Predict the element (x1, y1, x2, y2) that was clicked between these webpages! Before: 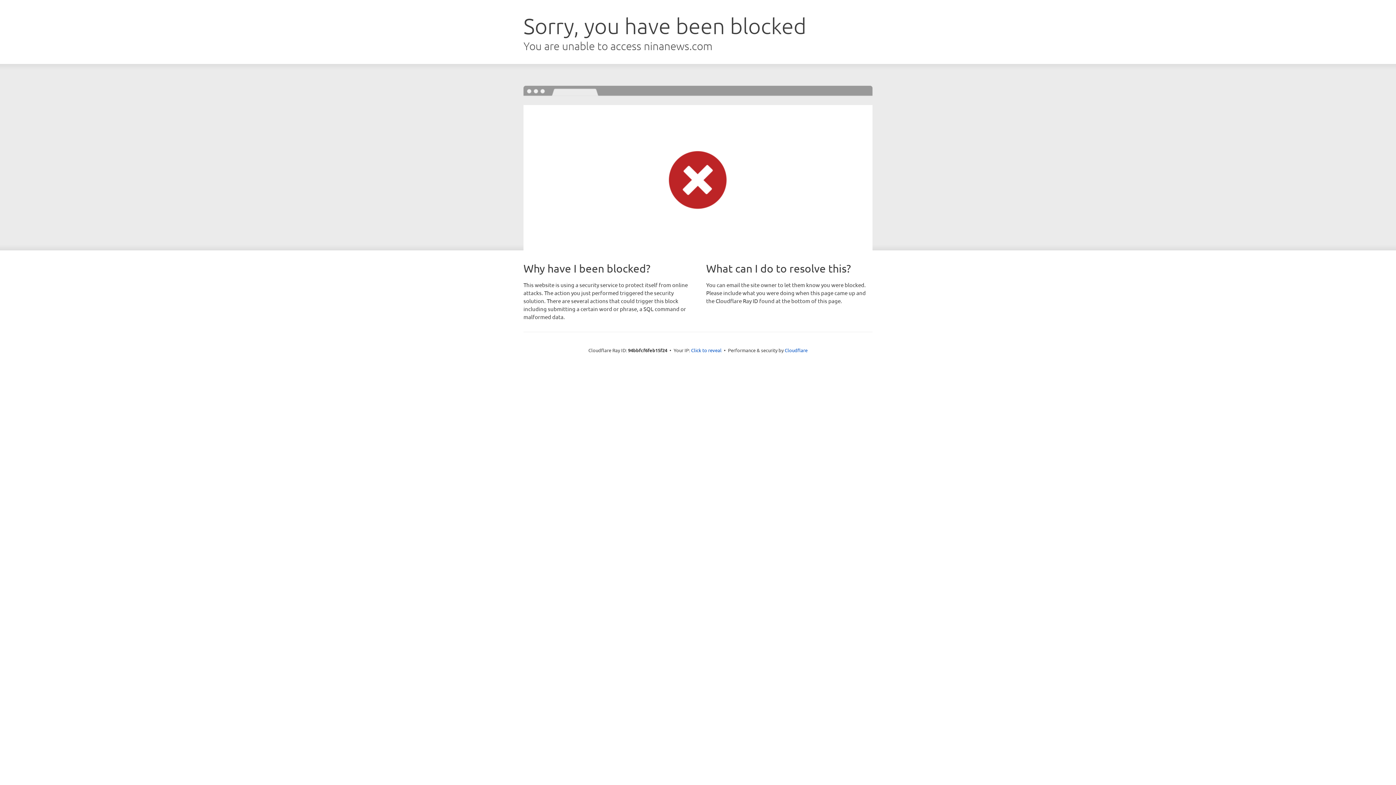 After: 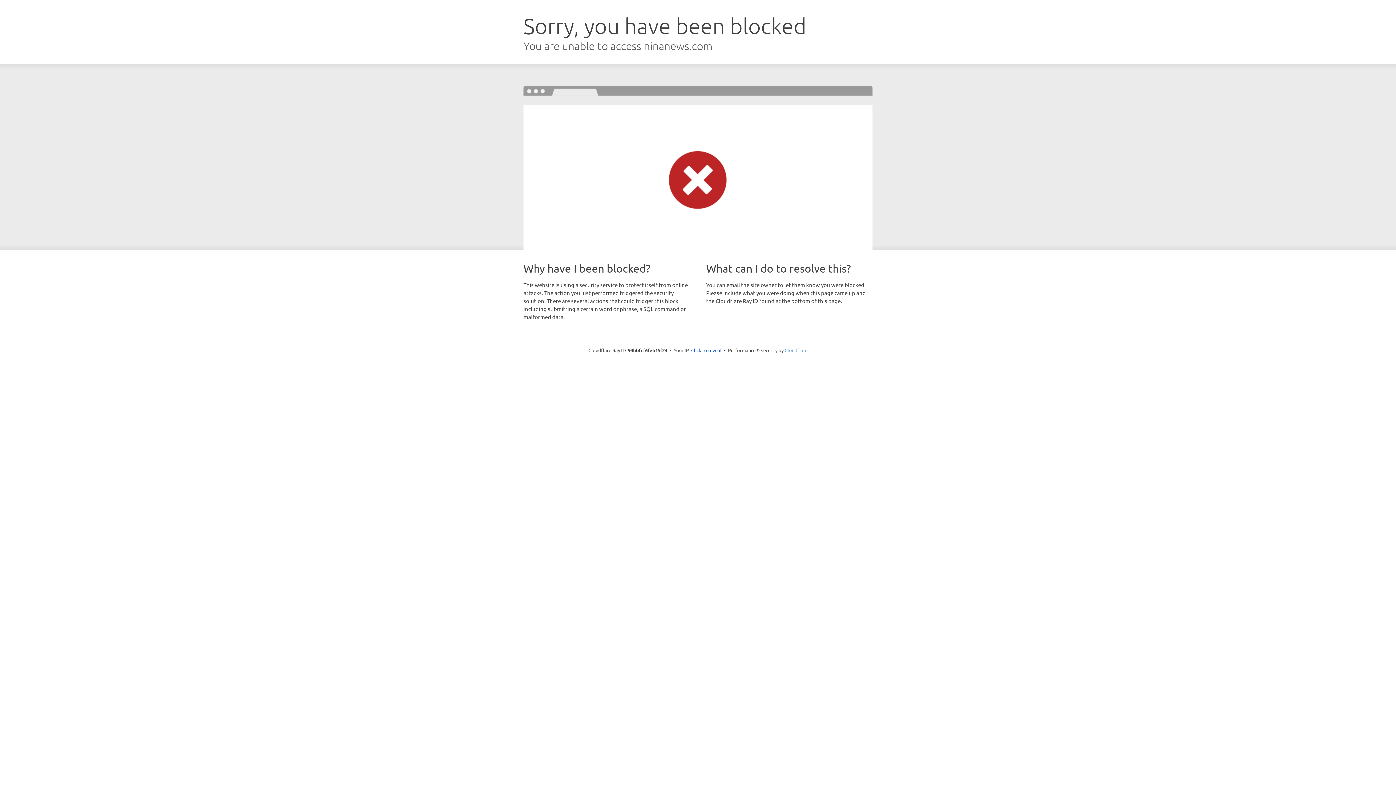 Action: bbox: (784, 347, 807, 353) label: Cloudflare